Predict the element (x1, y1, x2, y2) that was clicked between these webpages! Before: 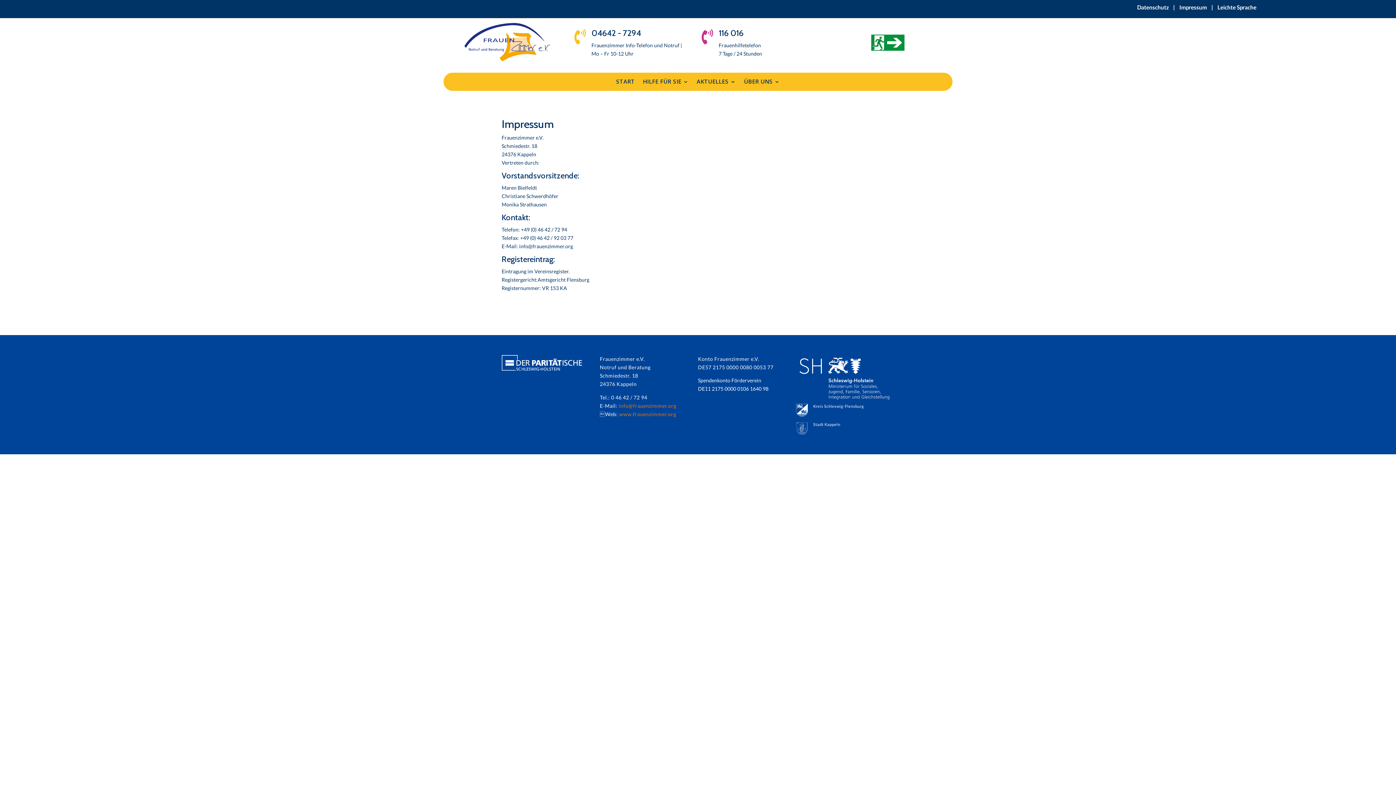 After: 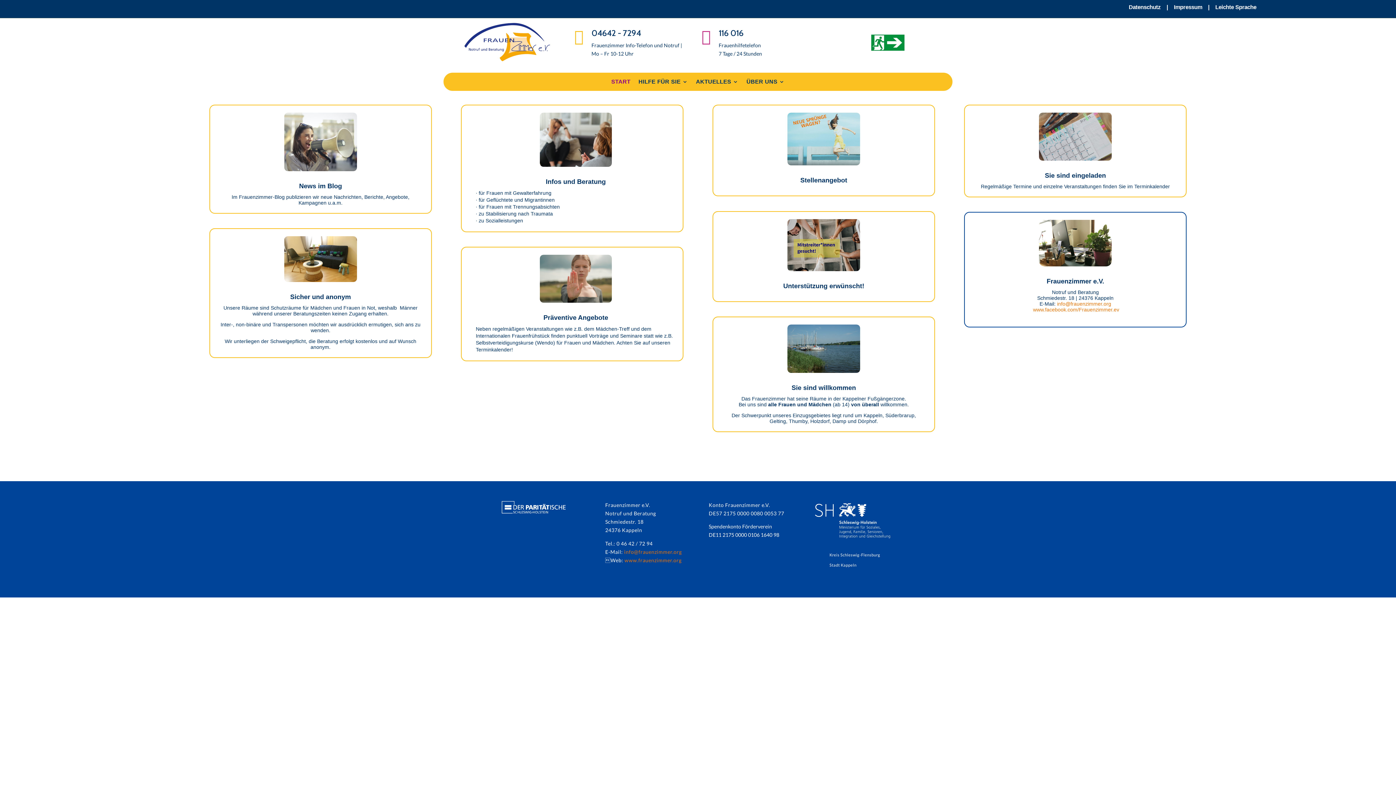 Action: label: START bbox: (616, 79, 635, 87)